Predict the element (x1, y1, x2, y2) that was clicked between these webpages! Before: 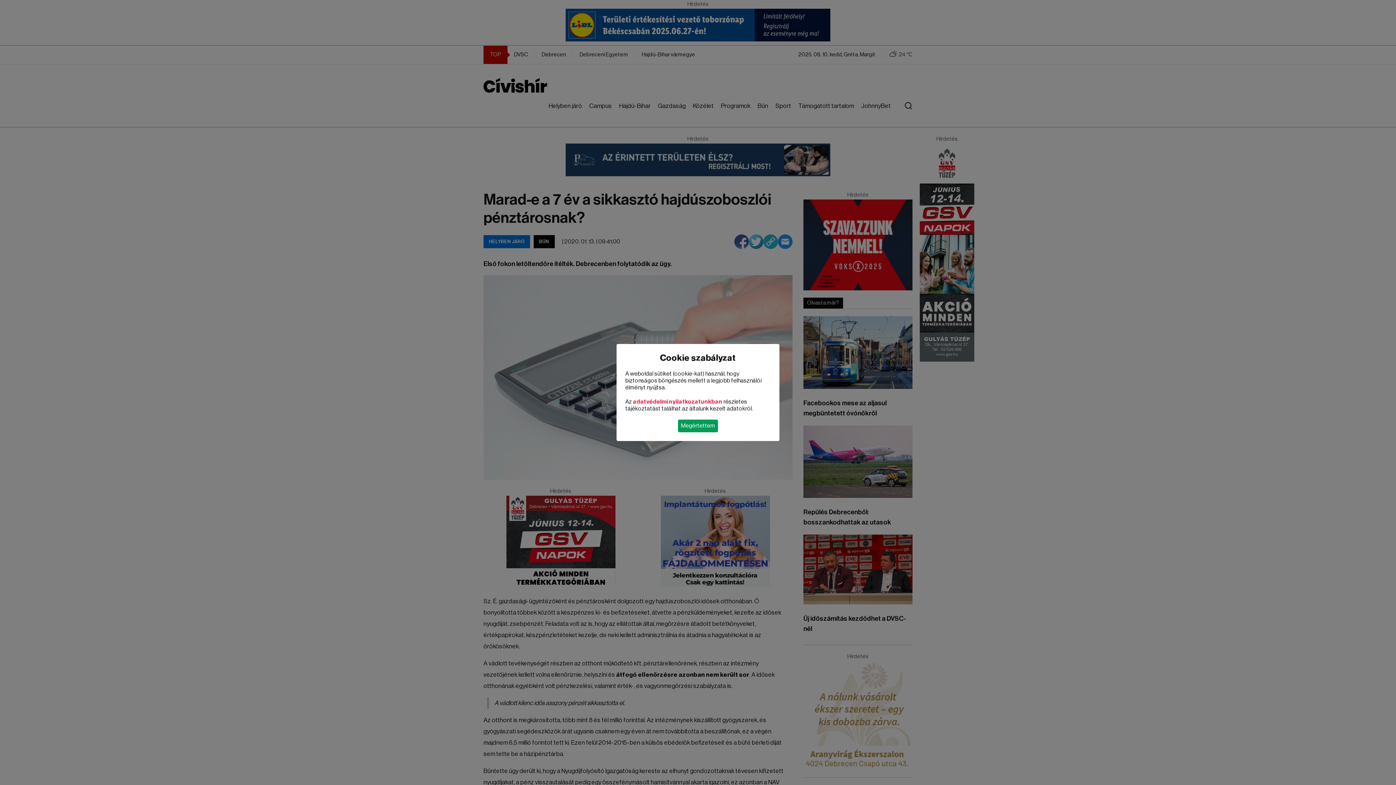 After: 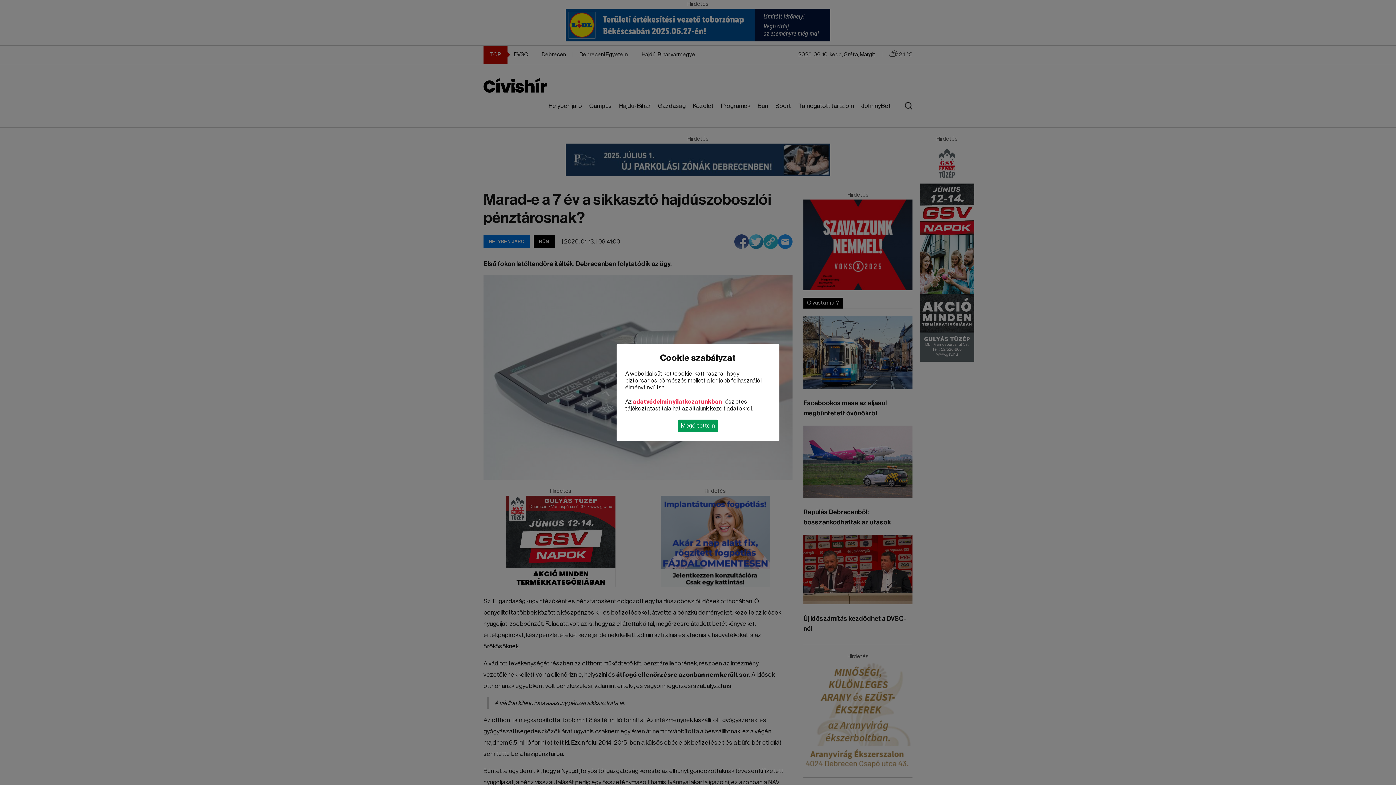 Action: label: adatvédelmi nyilatkozatunkban bbox: (633, 399, 722, 404)